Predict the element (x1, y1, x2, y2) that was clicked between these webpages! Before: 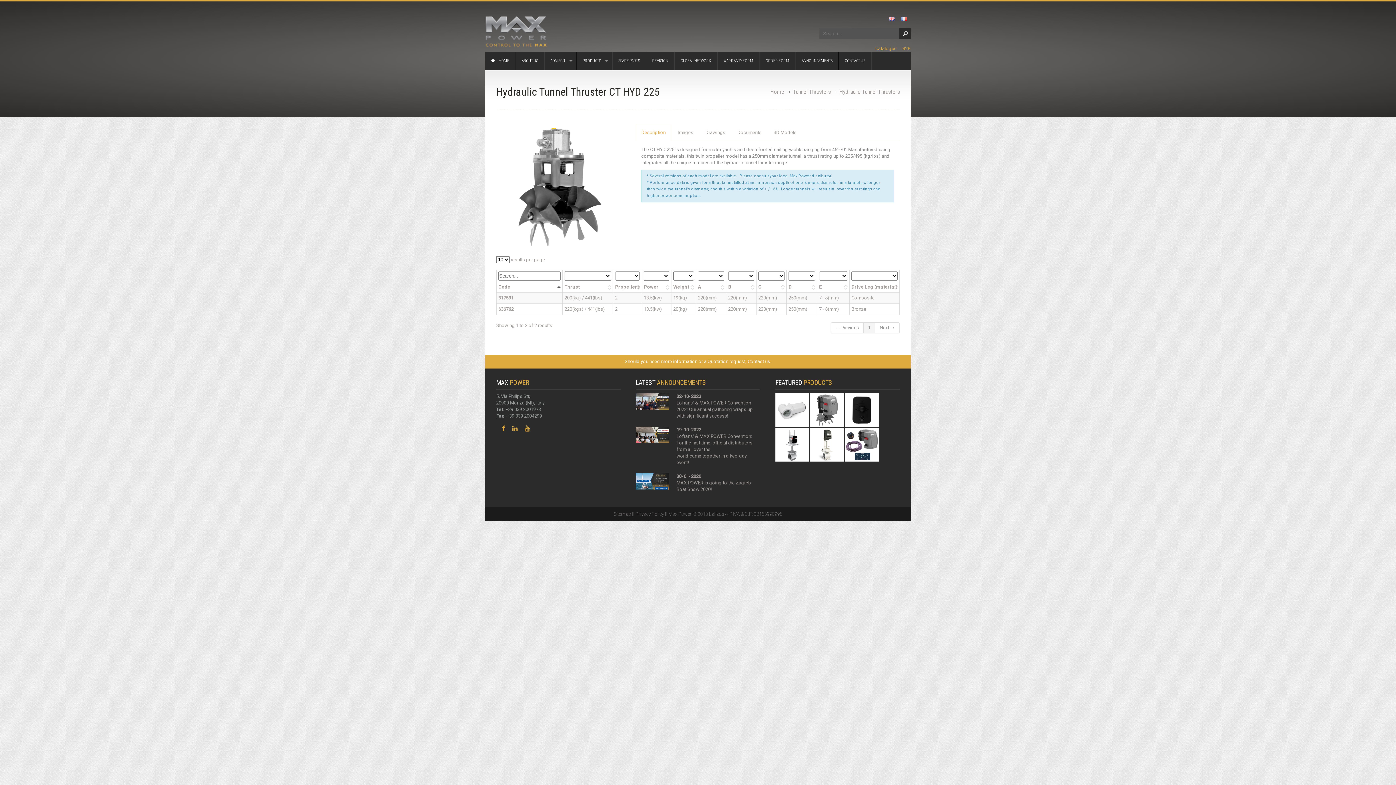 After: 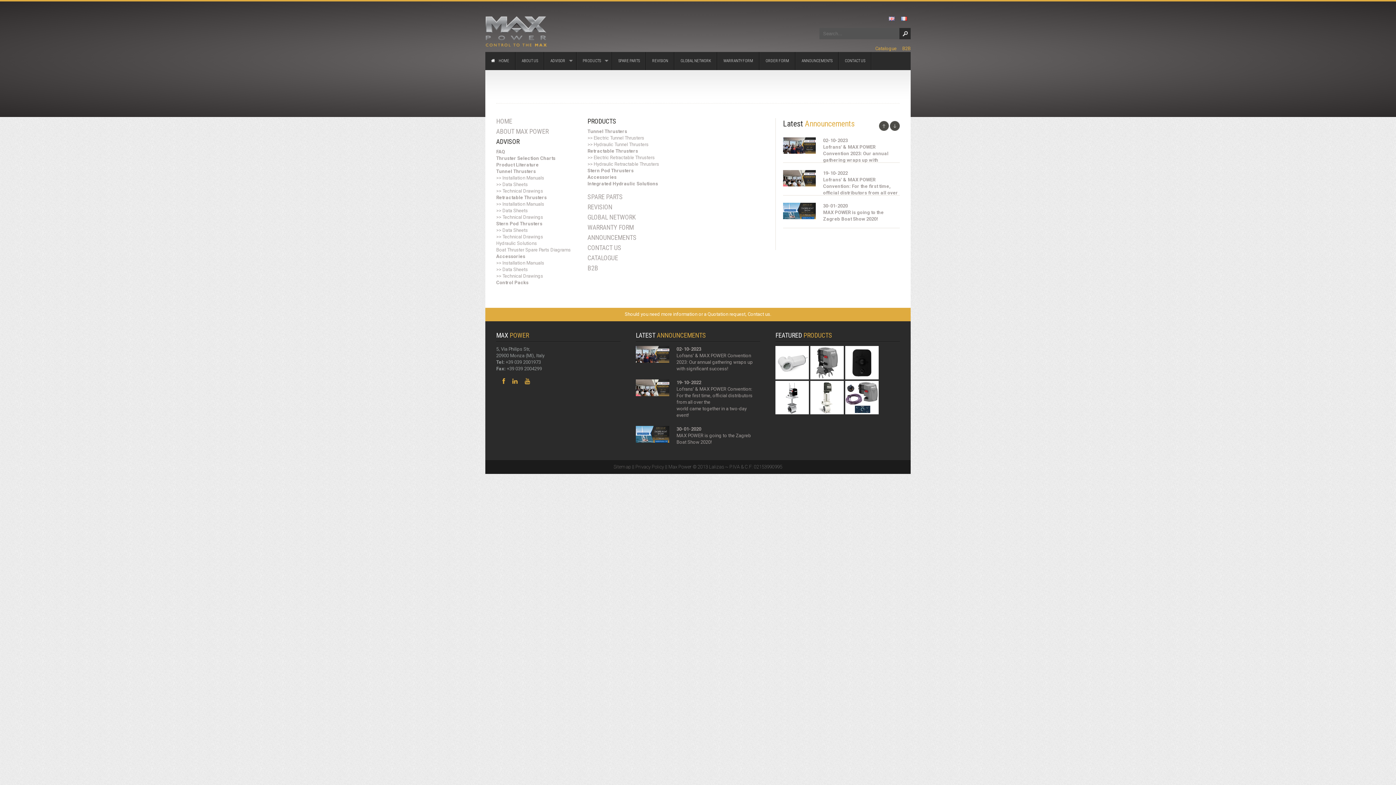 Action: bbox: (613, 511, 631, 516) label: Sitemap